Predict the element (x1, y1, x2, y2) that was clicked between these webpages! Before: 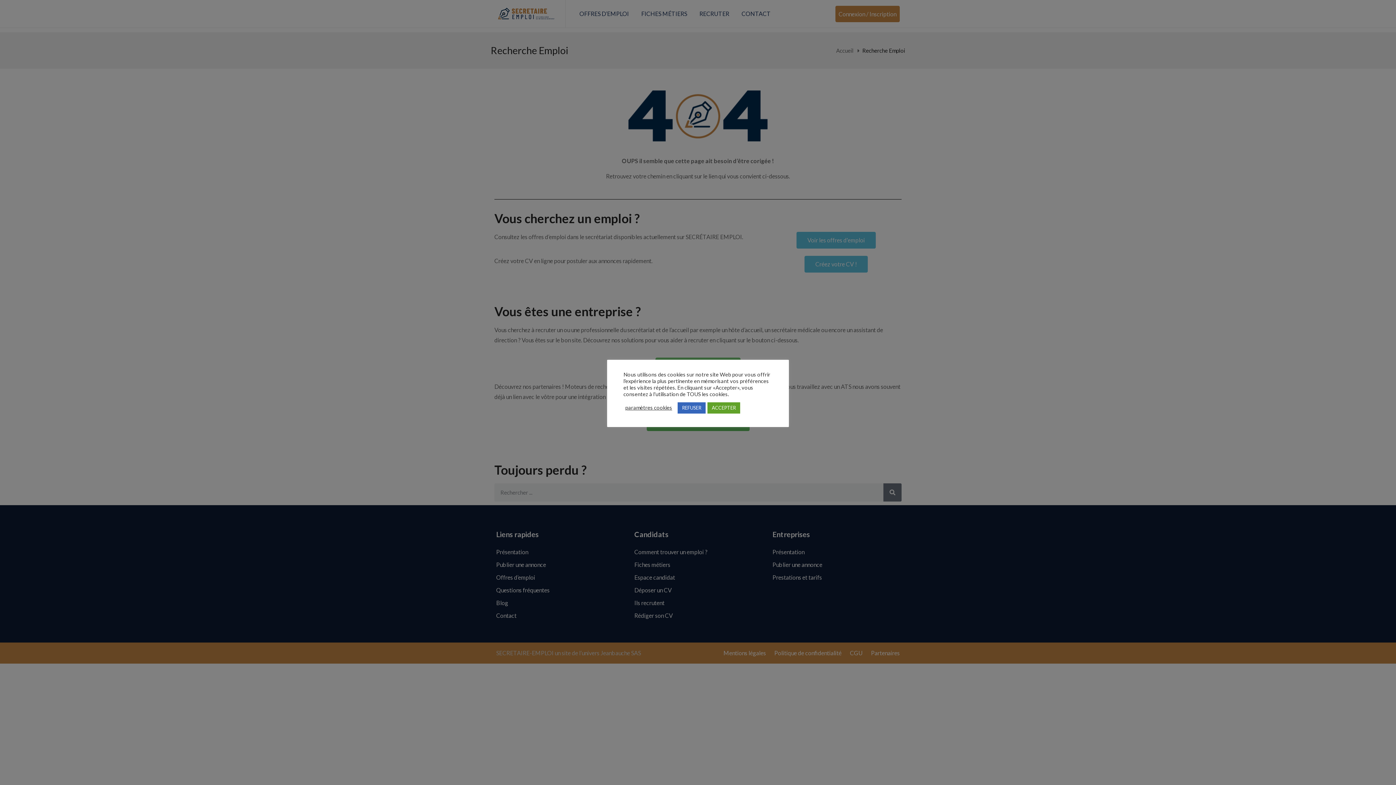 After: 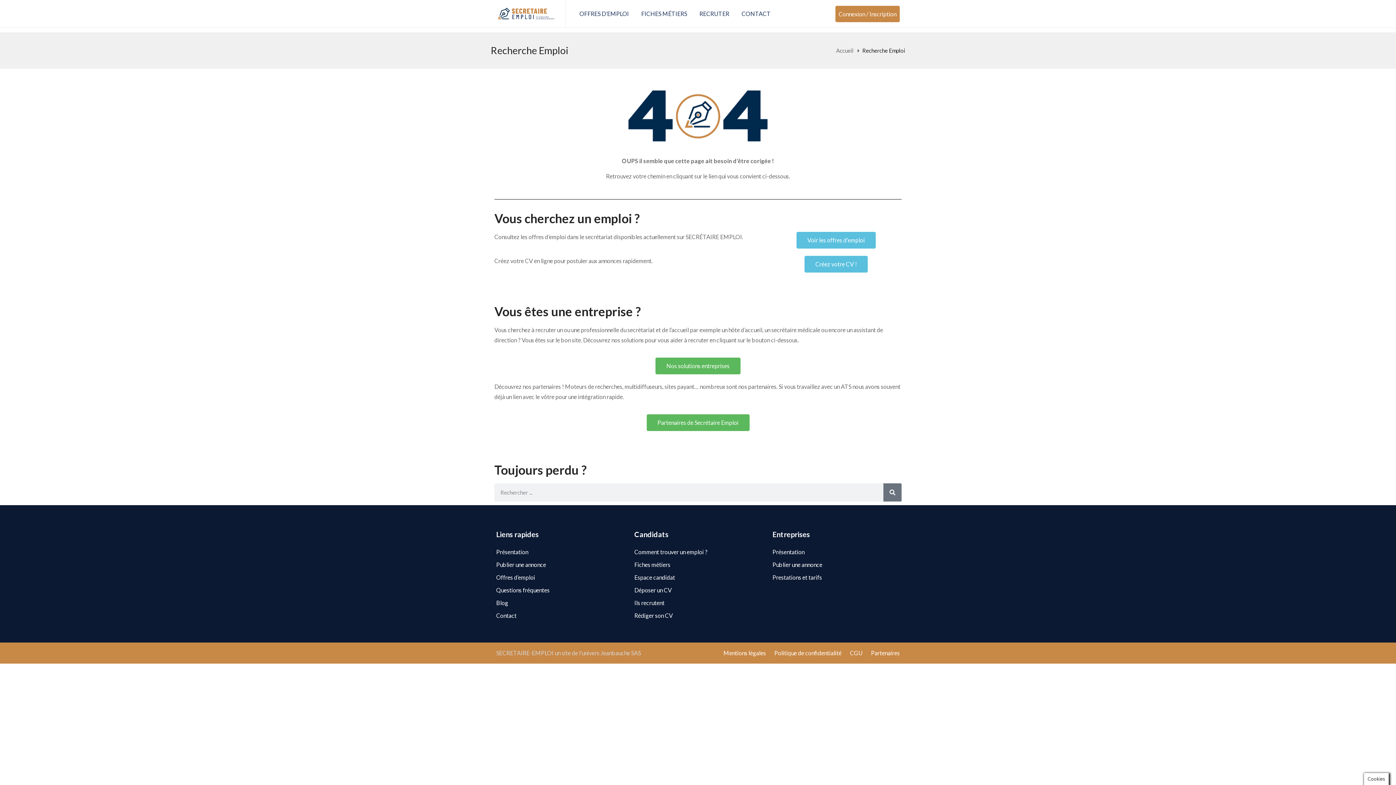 Action: bbox: (707, 402, 740, 413) label: ACCEPTER